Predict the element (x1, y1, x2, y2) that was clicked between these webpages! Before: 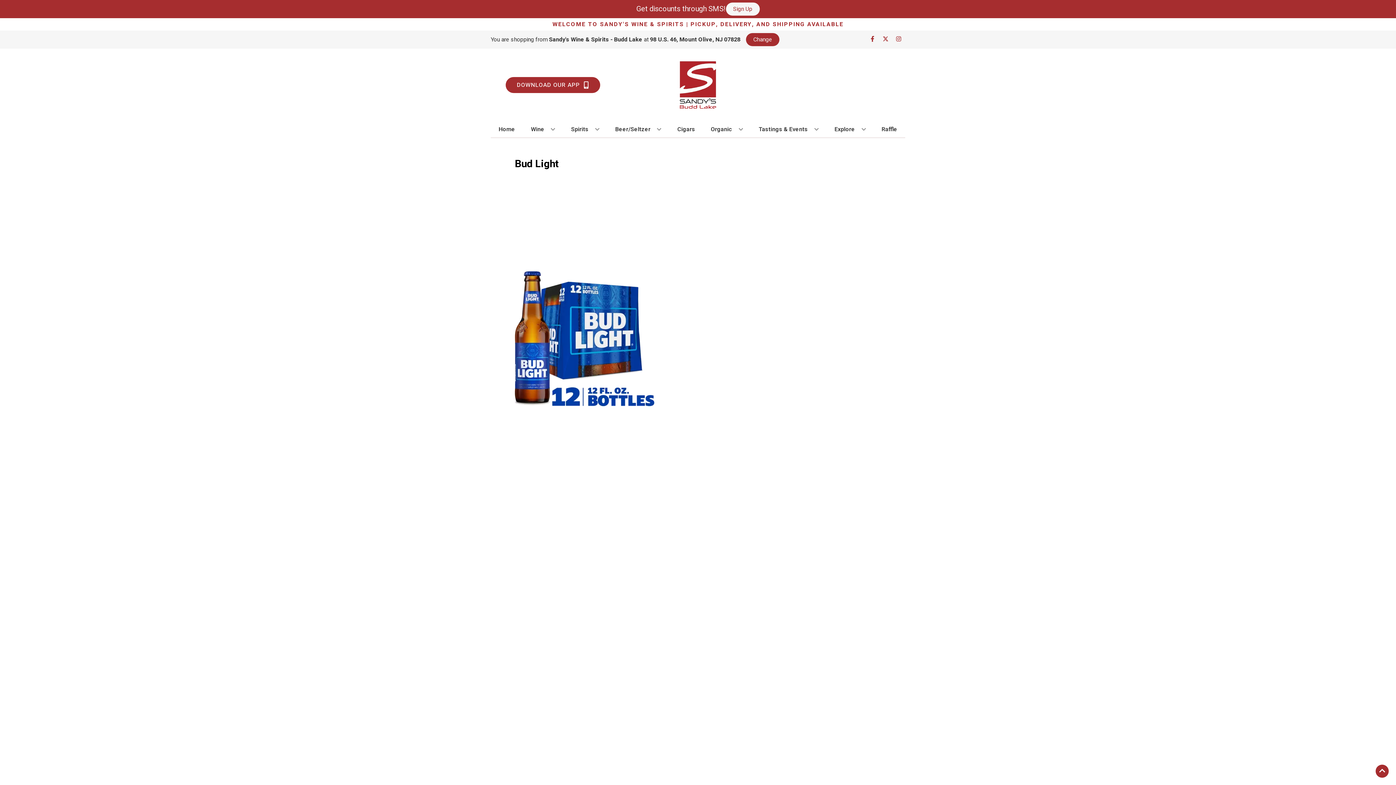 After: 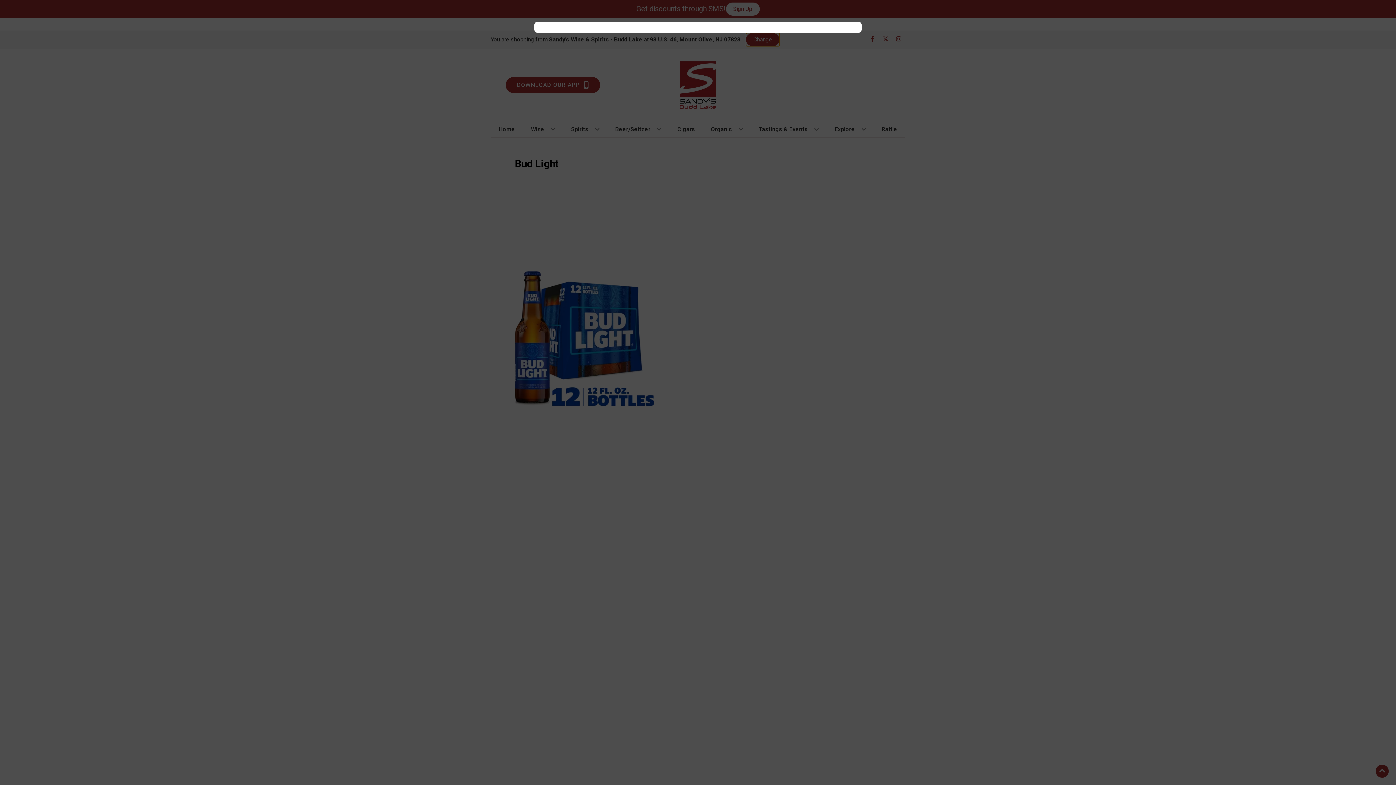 Action: bbox: (746, 33, 779, 46) label: Change store